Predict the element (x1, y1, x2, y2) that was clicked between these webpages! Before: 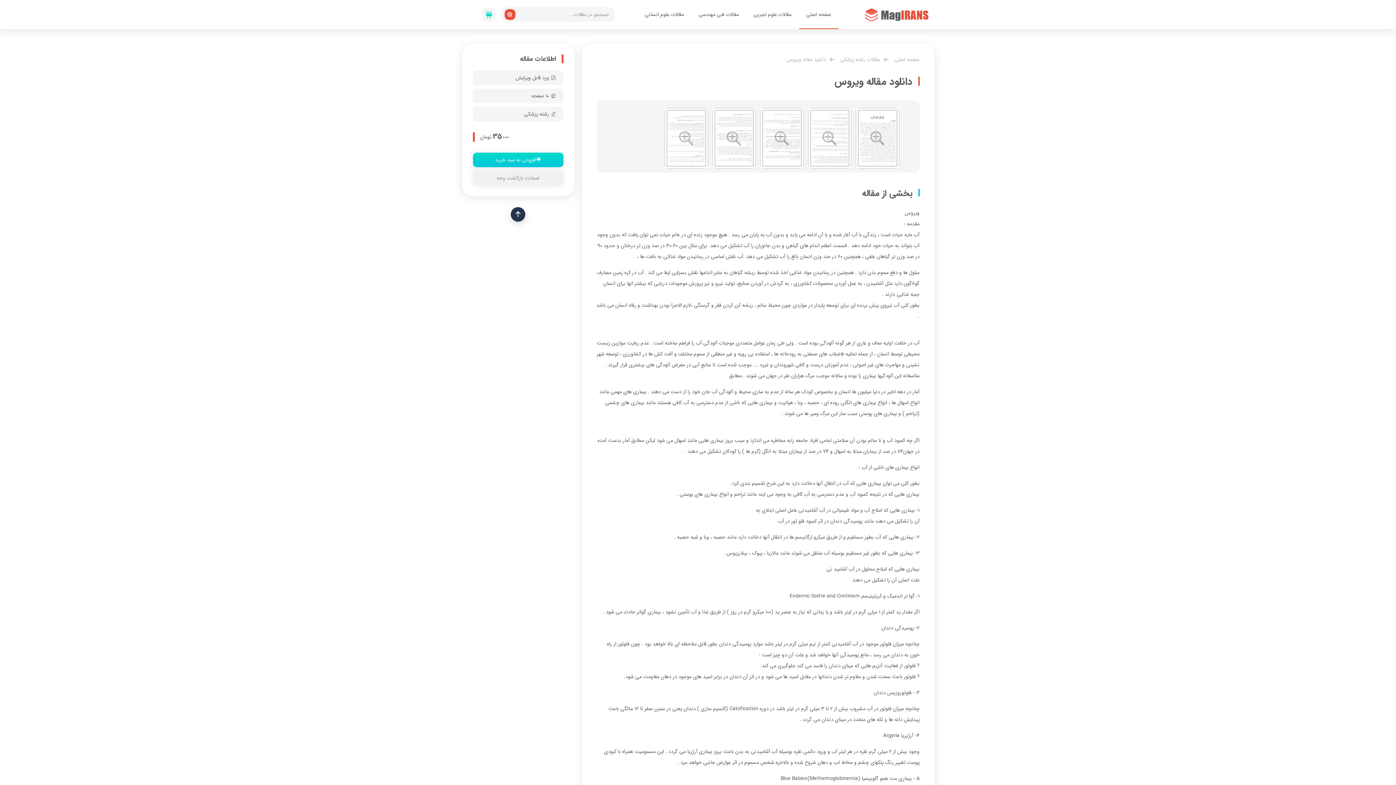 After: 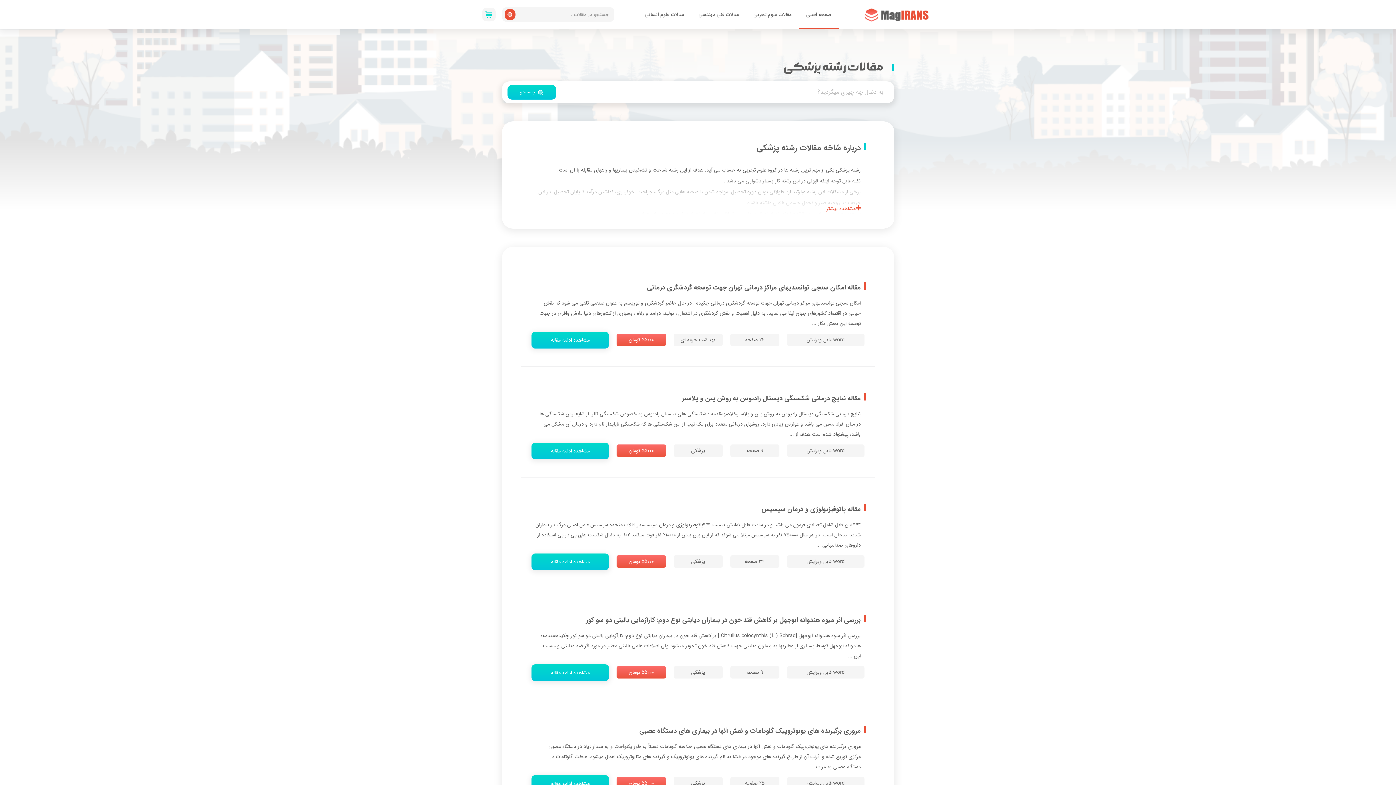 Action: bbox: (833, 55, 887, 63) label: مقالات رشته پزشکی